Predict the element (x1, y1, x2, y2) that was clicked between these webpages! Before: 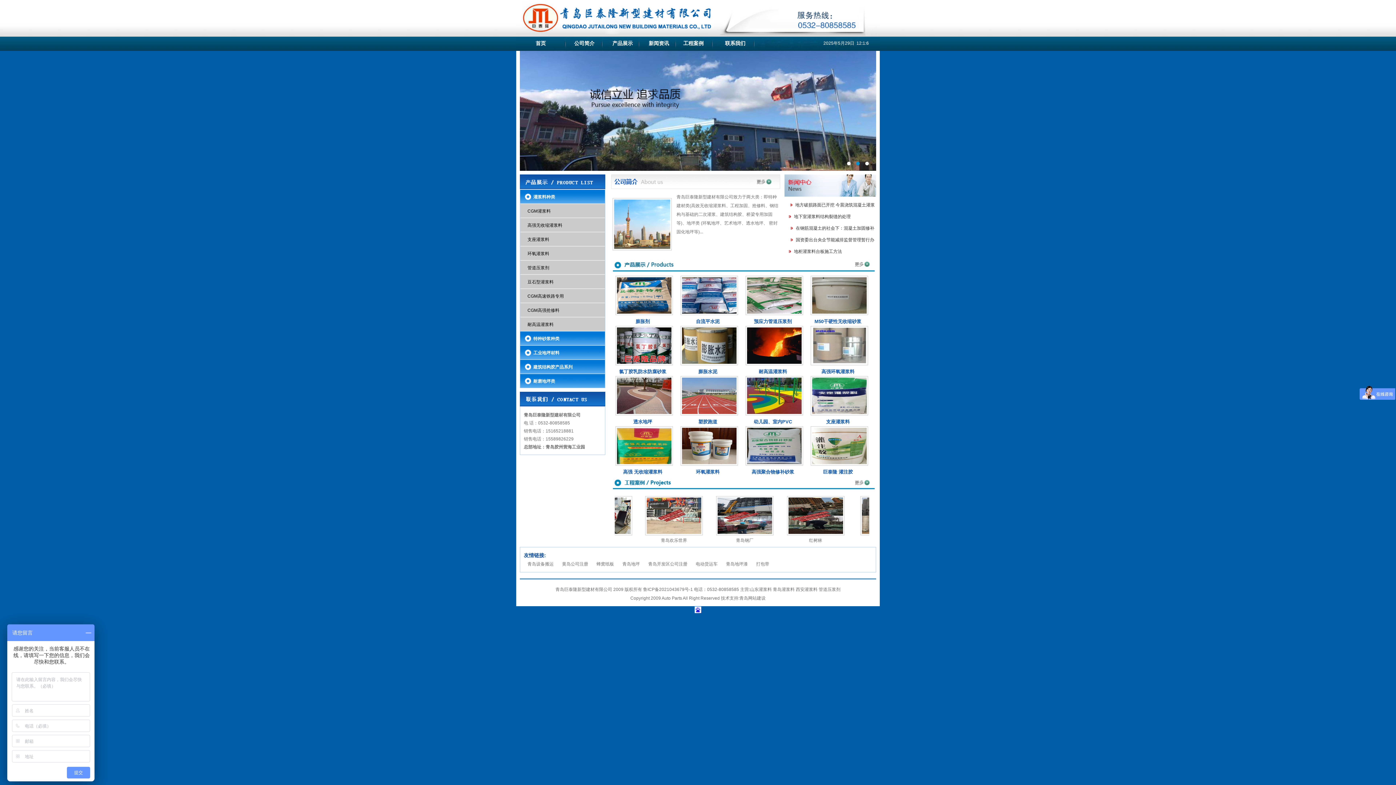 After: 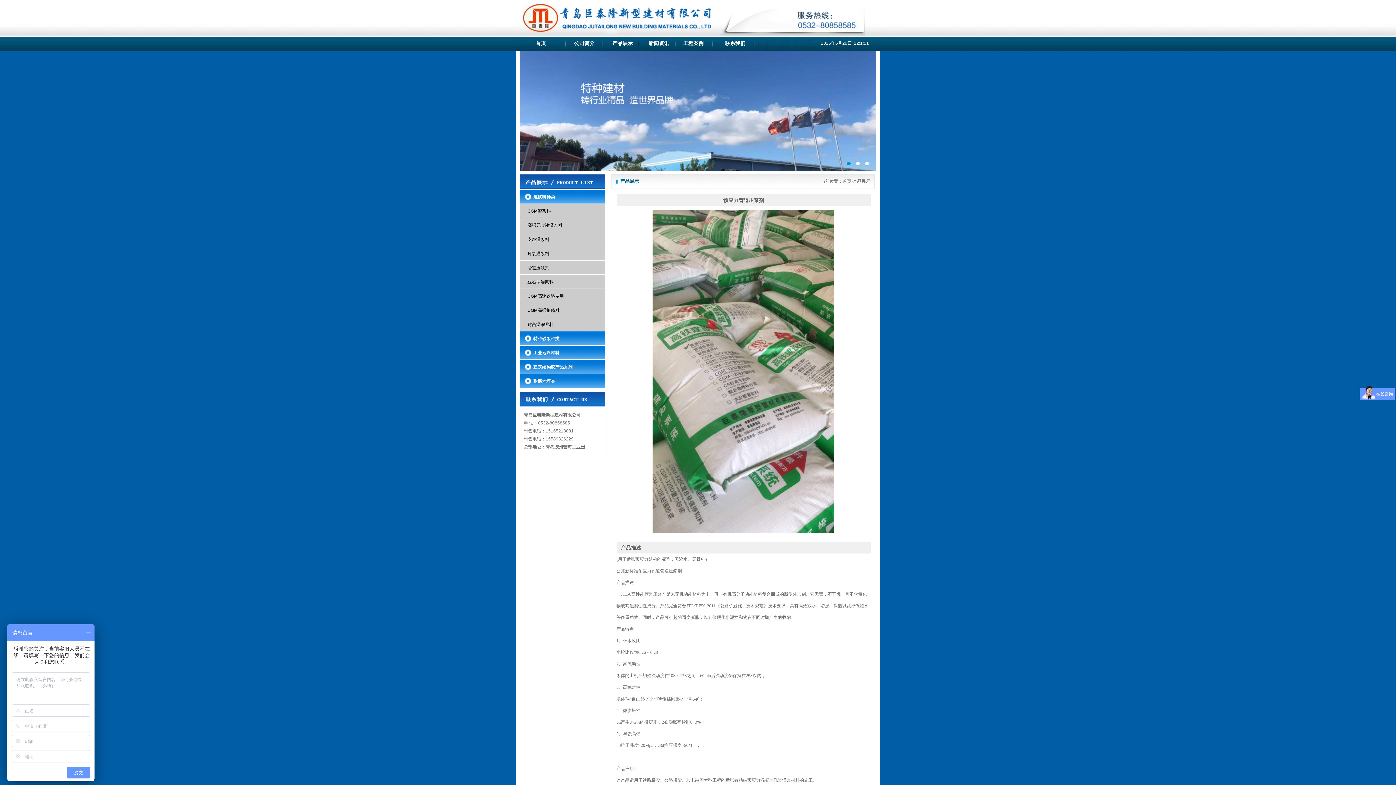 Action: bbox: (754, 319, 792, 324) label: 预应力管道压浆剂